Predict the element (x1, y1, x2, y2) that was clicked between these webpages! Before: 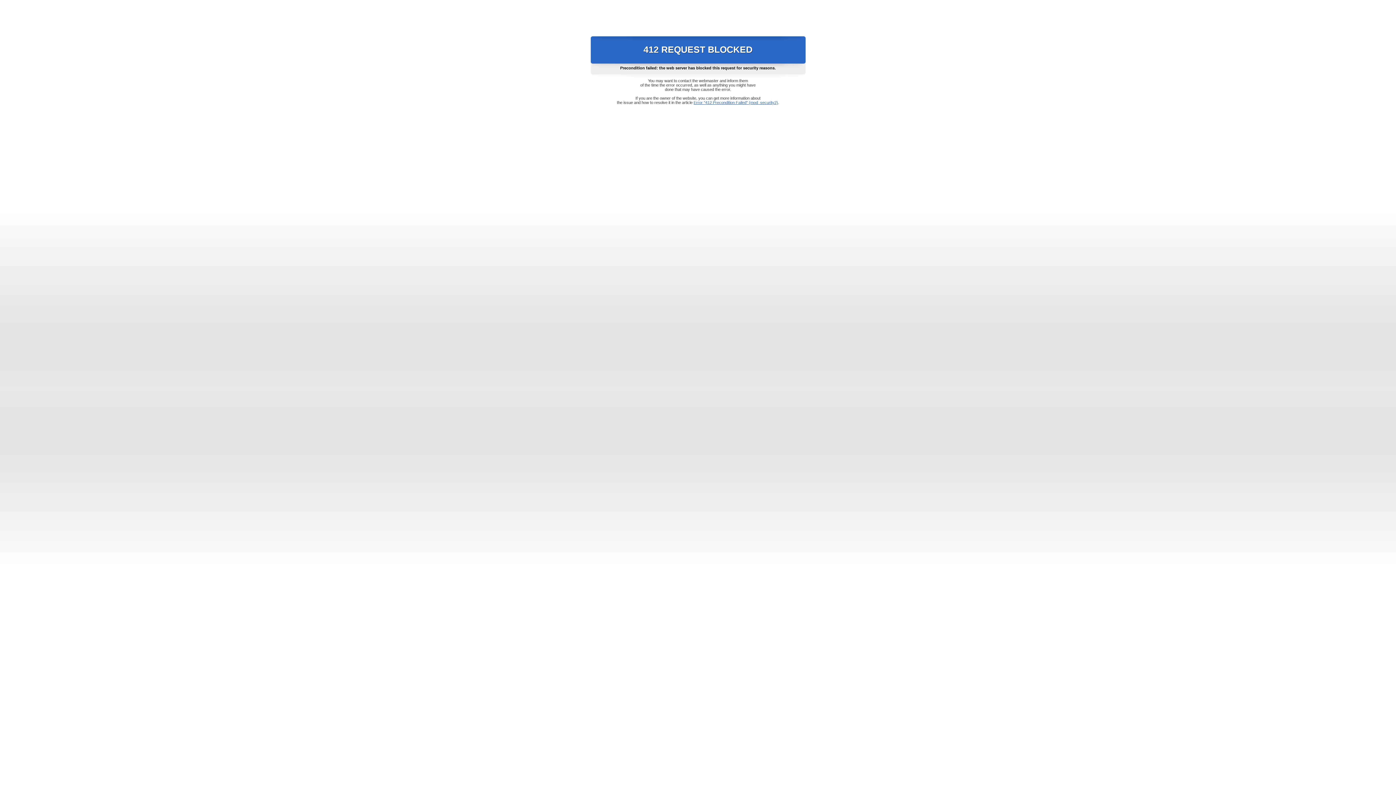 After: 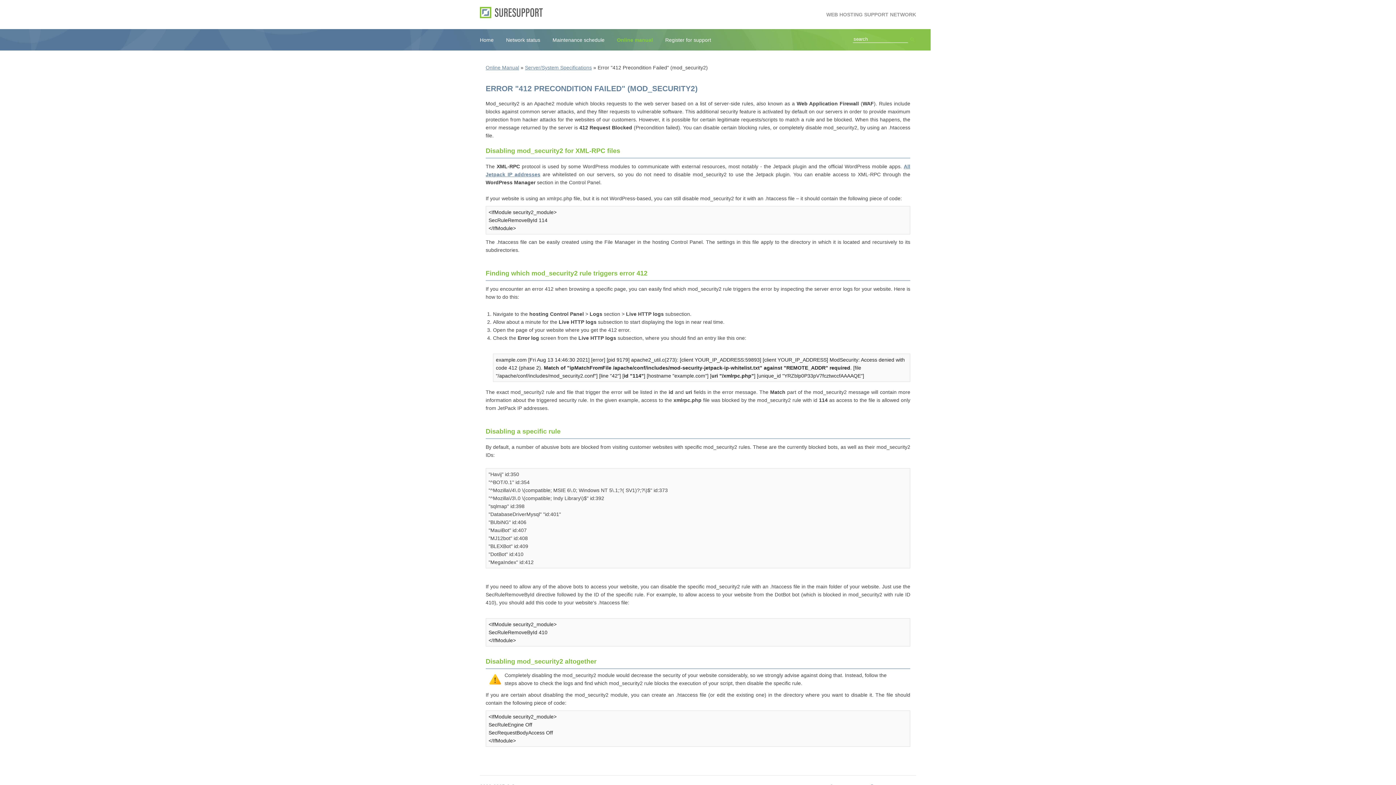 Action: label: Error "412 Precondition Failed" (mod_security2) bbox: (693, 100, 778, 104)